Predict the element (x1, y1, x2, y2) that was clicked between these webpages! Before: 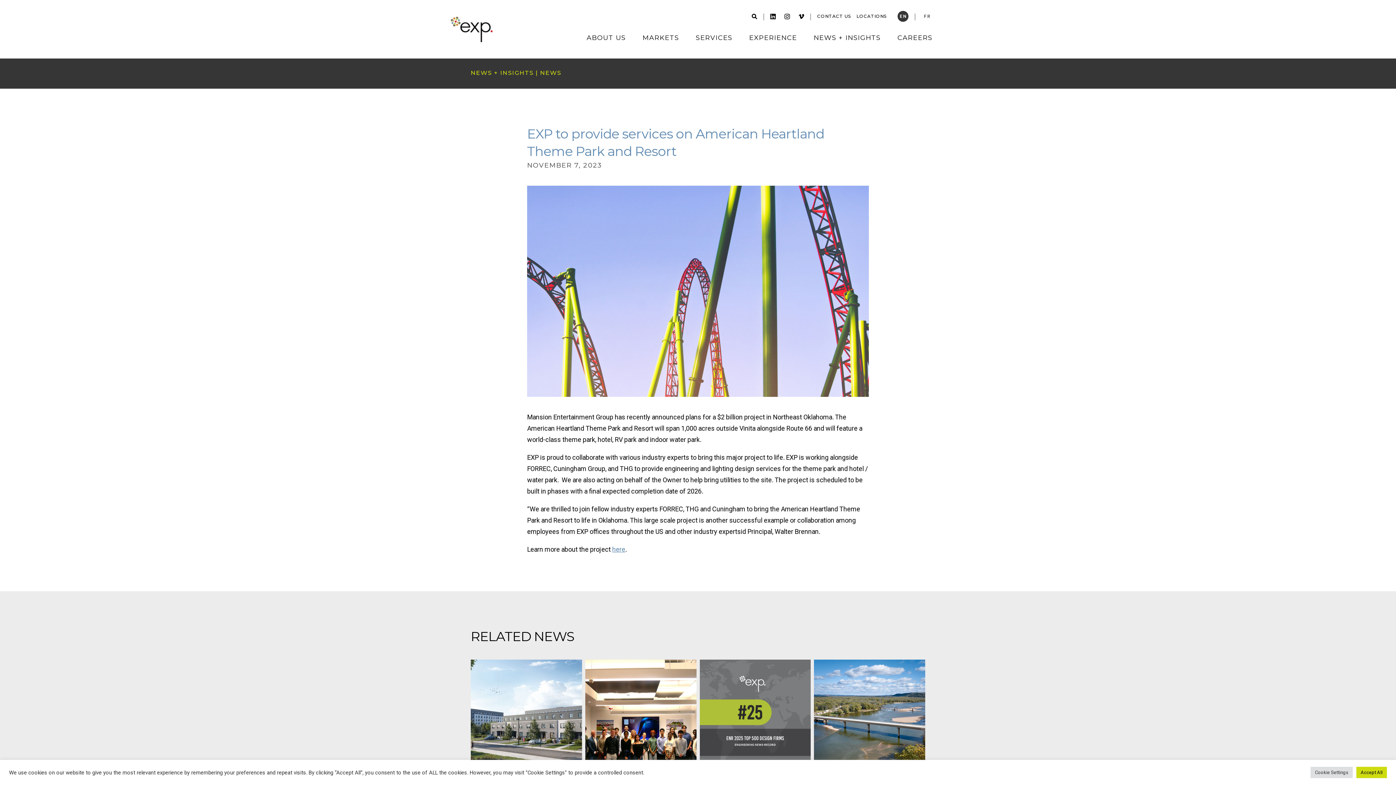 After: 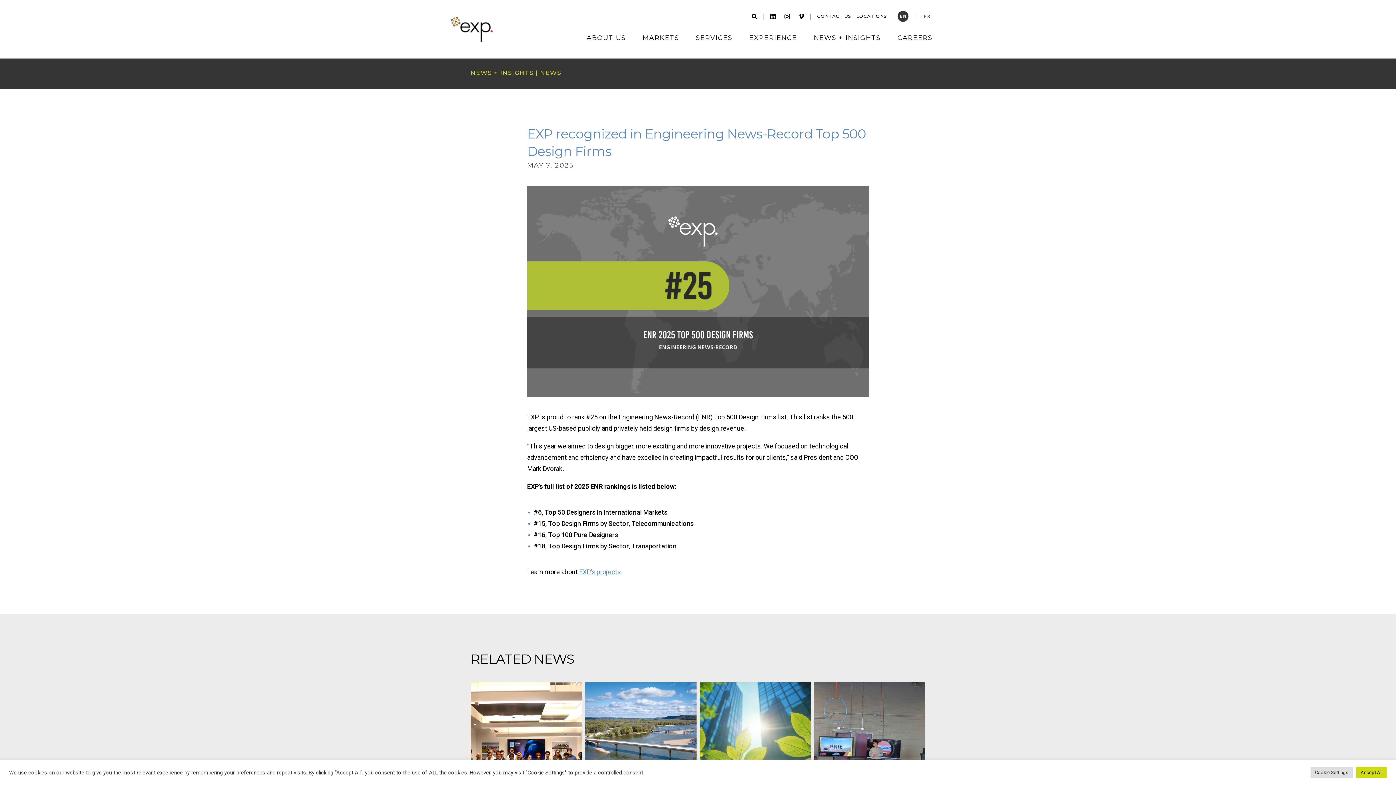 Action: label: EXP recognized in Engineering News-Record Top 500 Design Firms
MAY 7, 2025 bbox: (699, 659, 811, 816)